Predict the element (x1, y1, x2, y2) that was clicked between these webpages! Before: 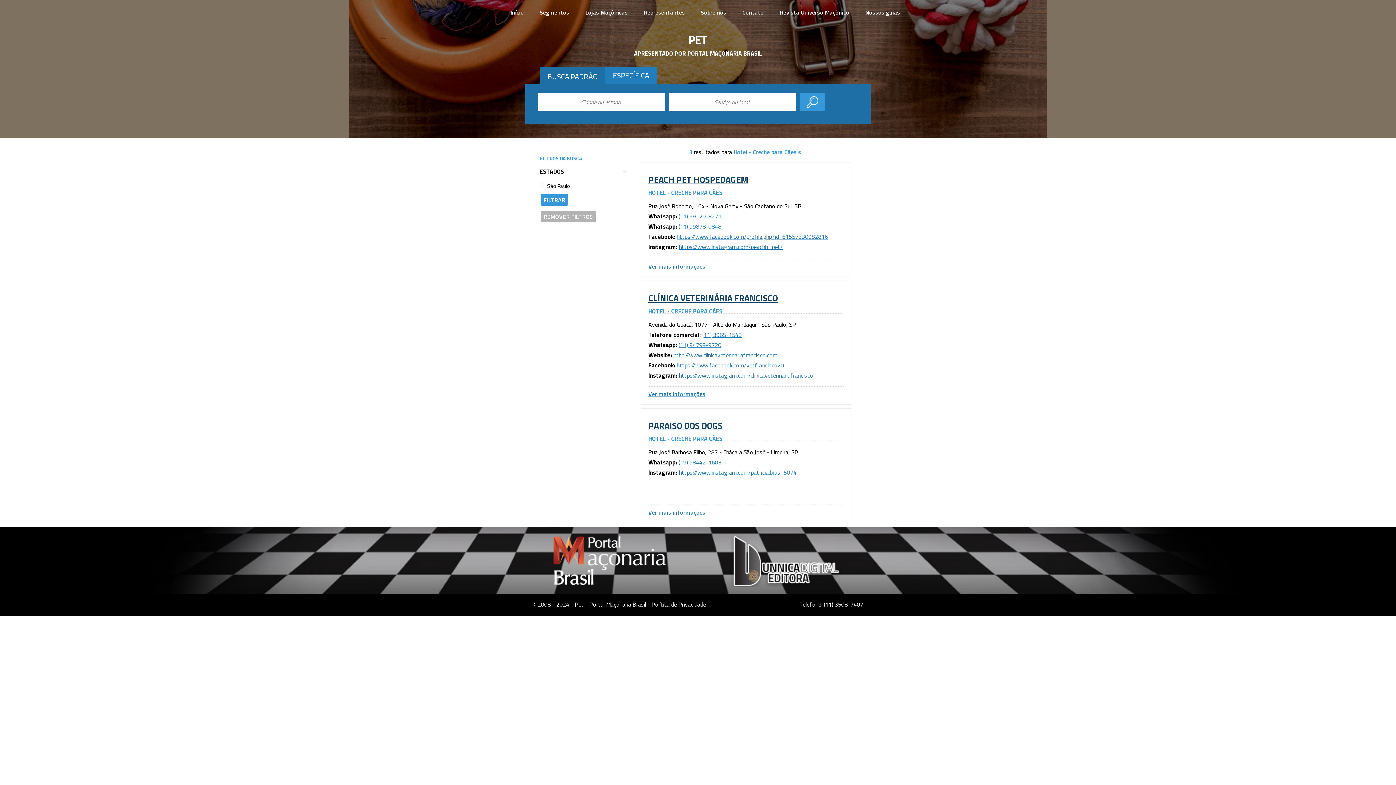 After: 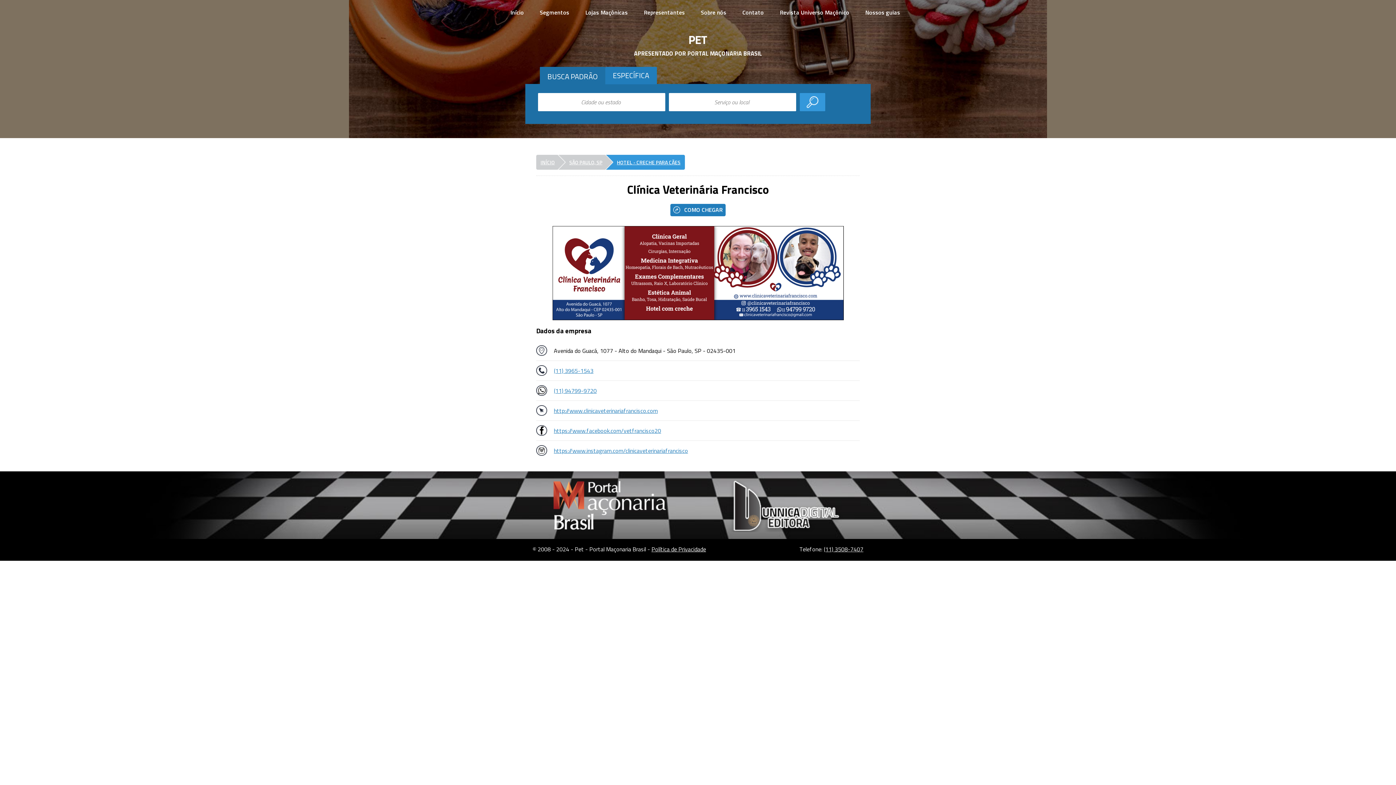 Action: bbox: (648, 291, 778, 304) label: CLÍNICA VETERINÁRIA FRANCISCO